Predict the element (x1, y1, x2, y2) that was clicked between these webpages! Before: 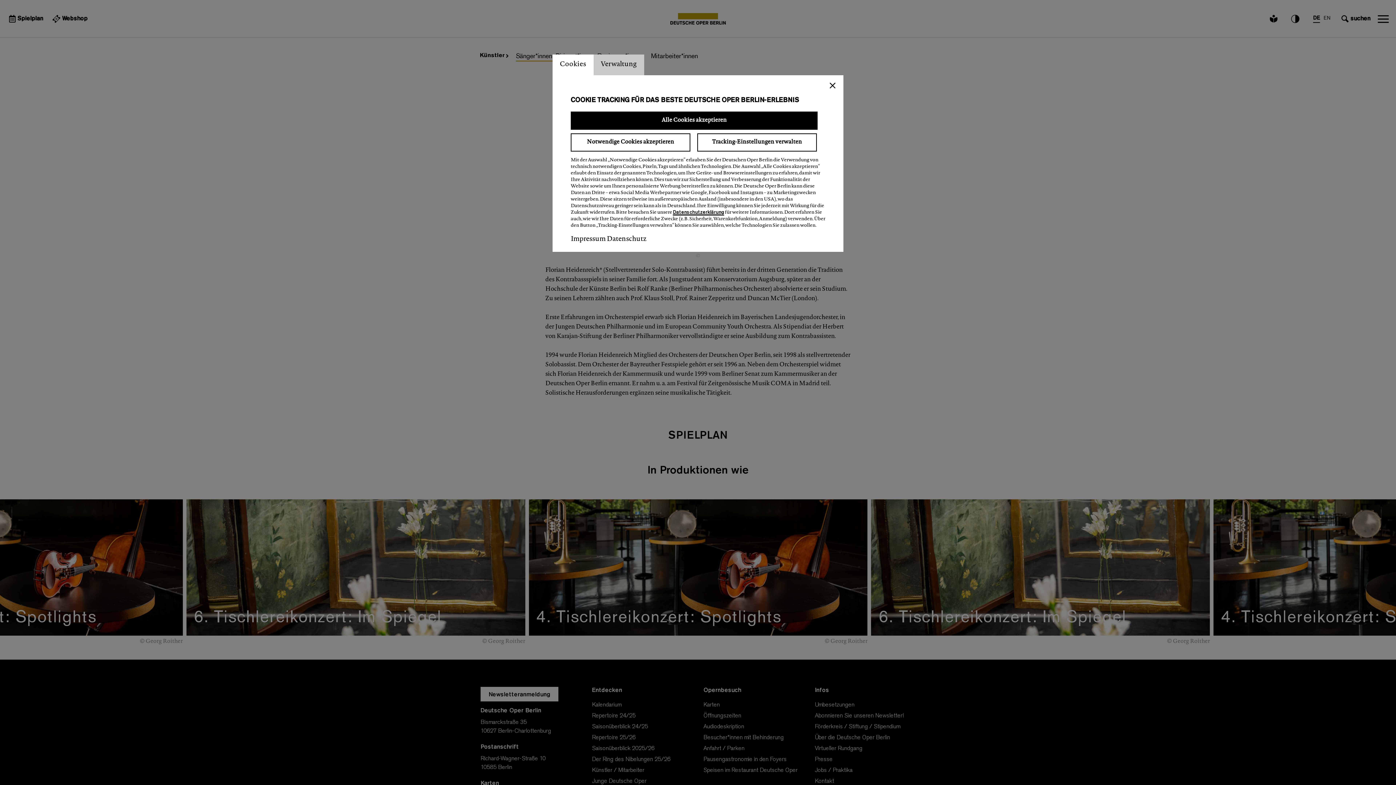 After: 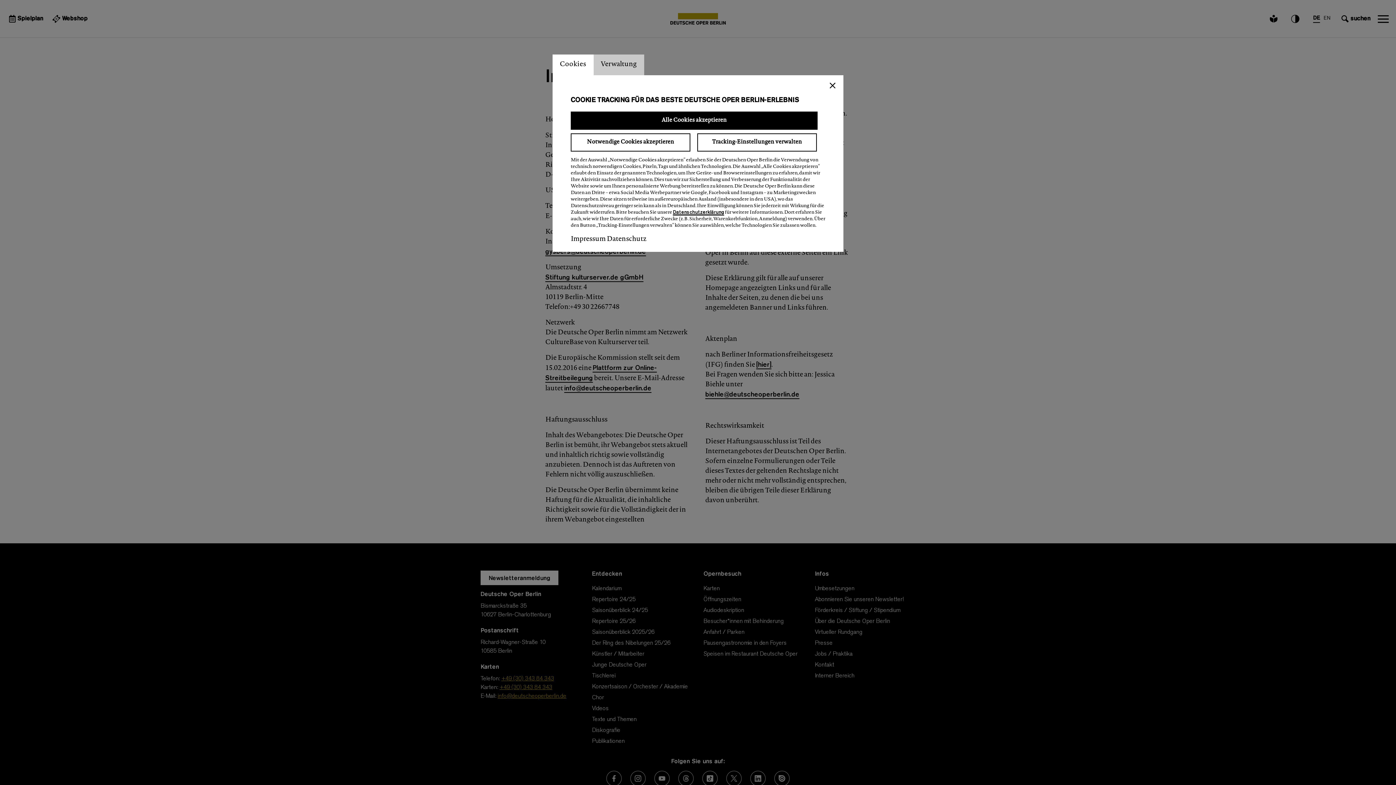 Action: bbox: (570, 236, 605, 242) label: Impressum